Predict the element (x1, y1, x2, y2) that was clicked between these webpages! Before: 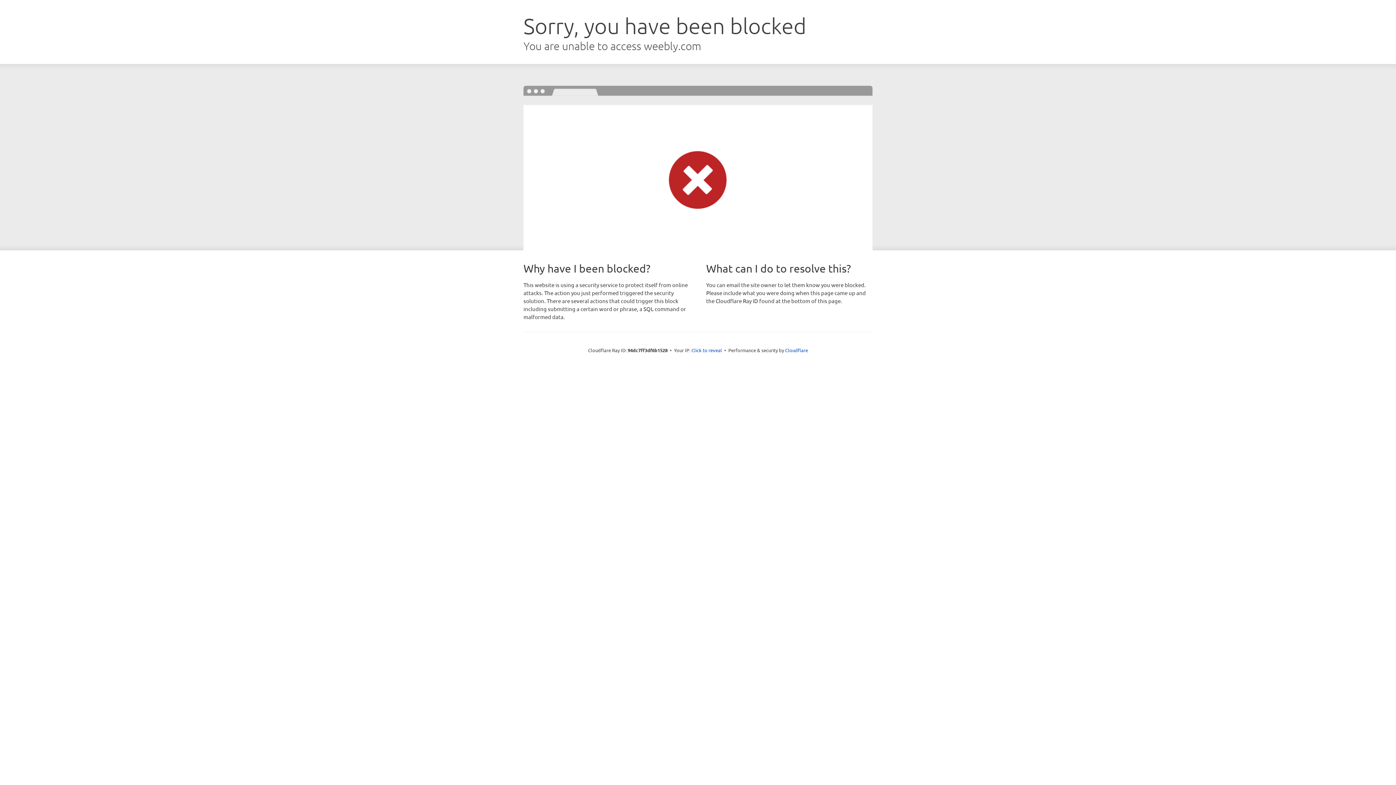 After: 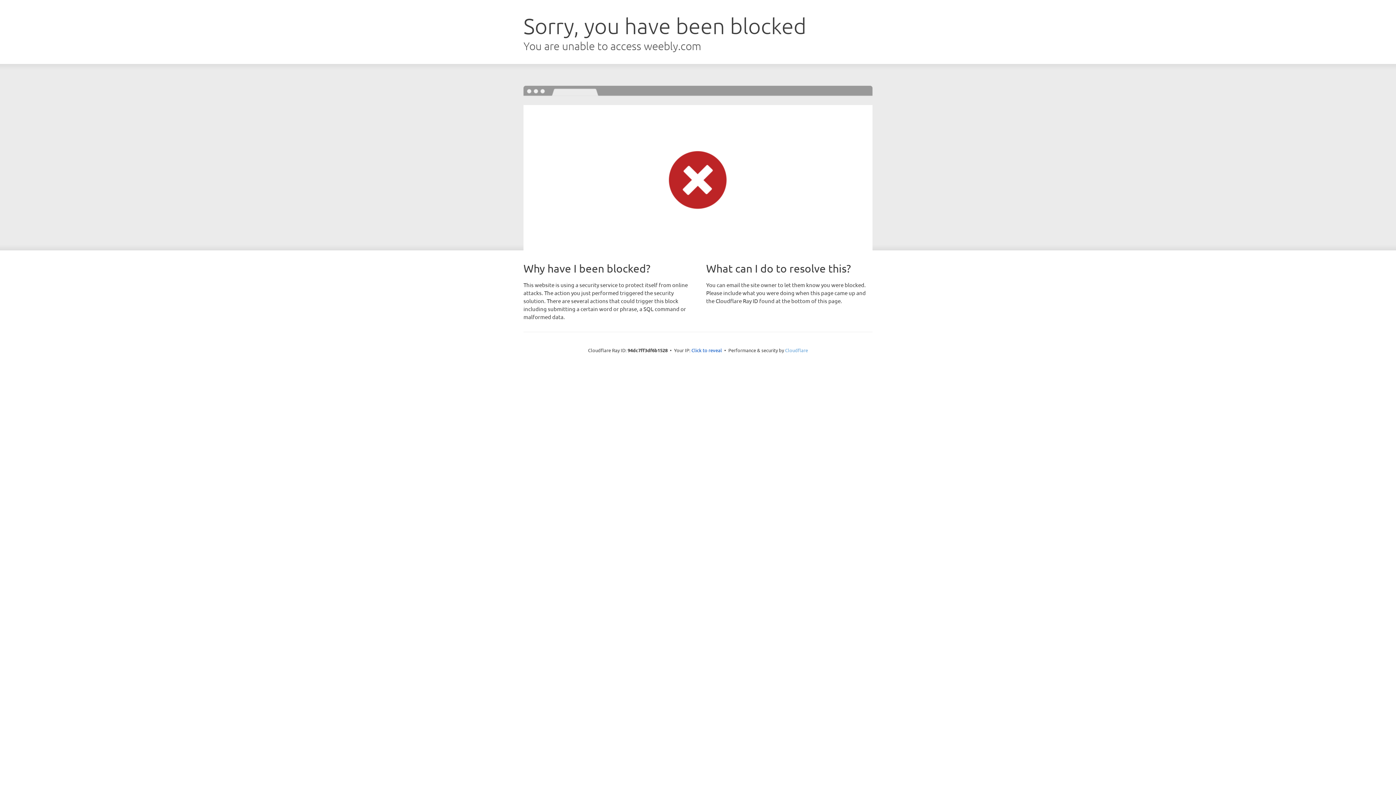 Action: bbox: (785, 347, 808, 353) label: Cloudflare